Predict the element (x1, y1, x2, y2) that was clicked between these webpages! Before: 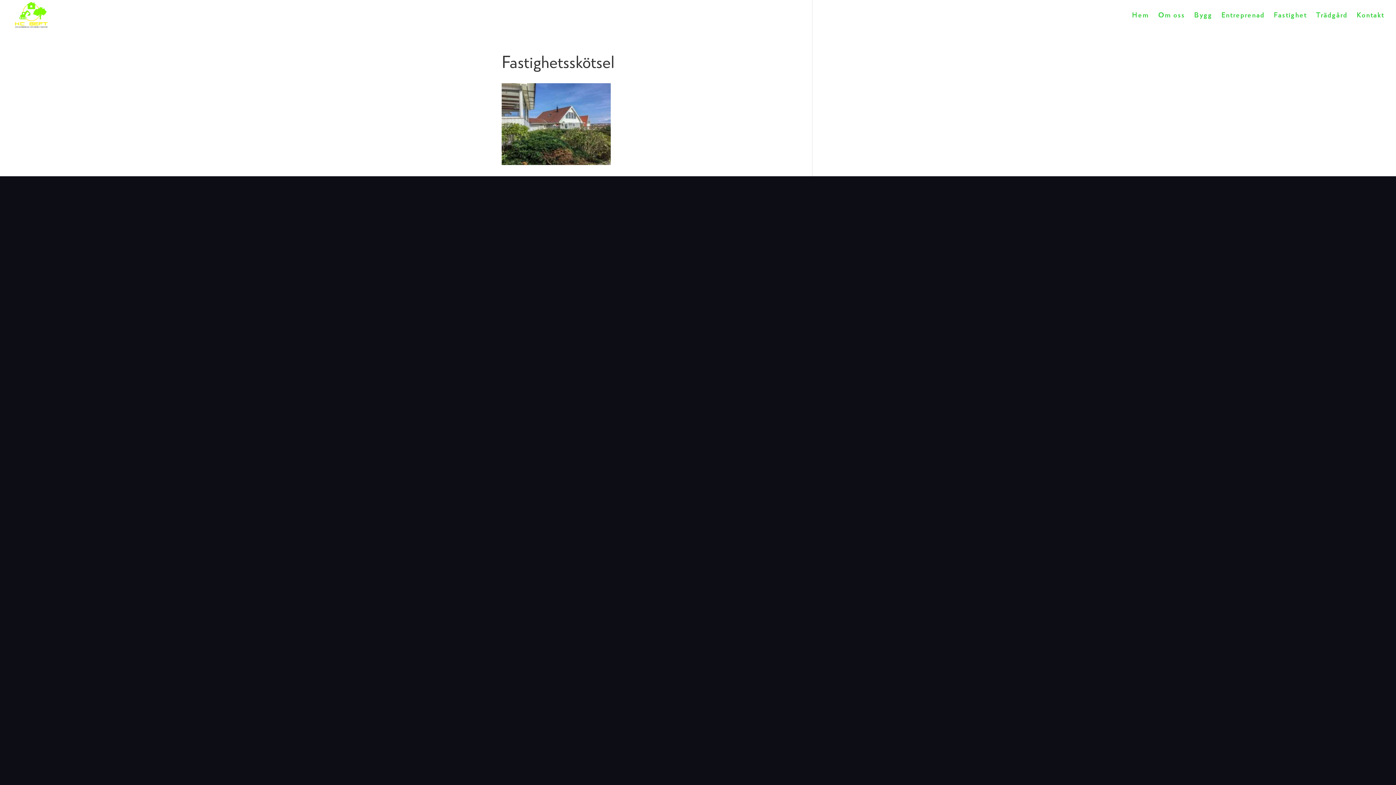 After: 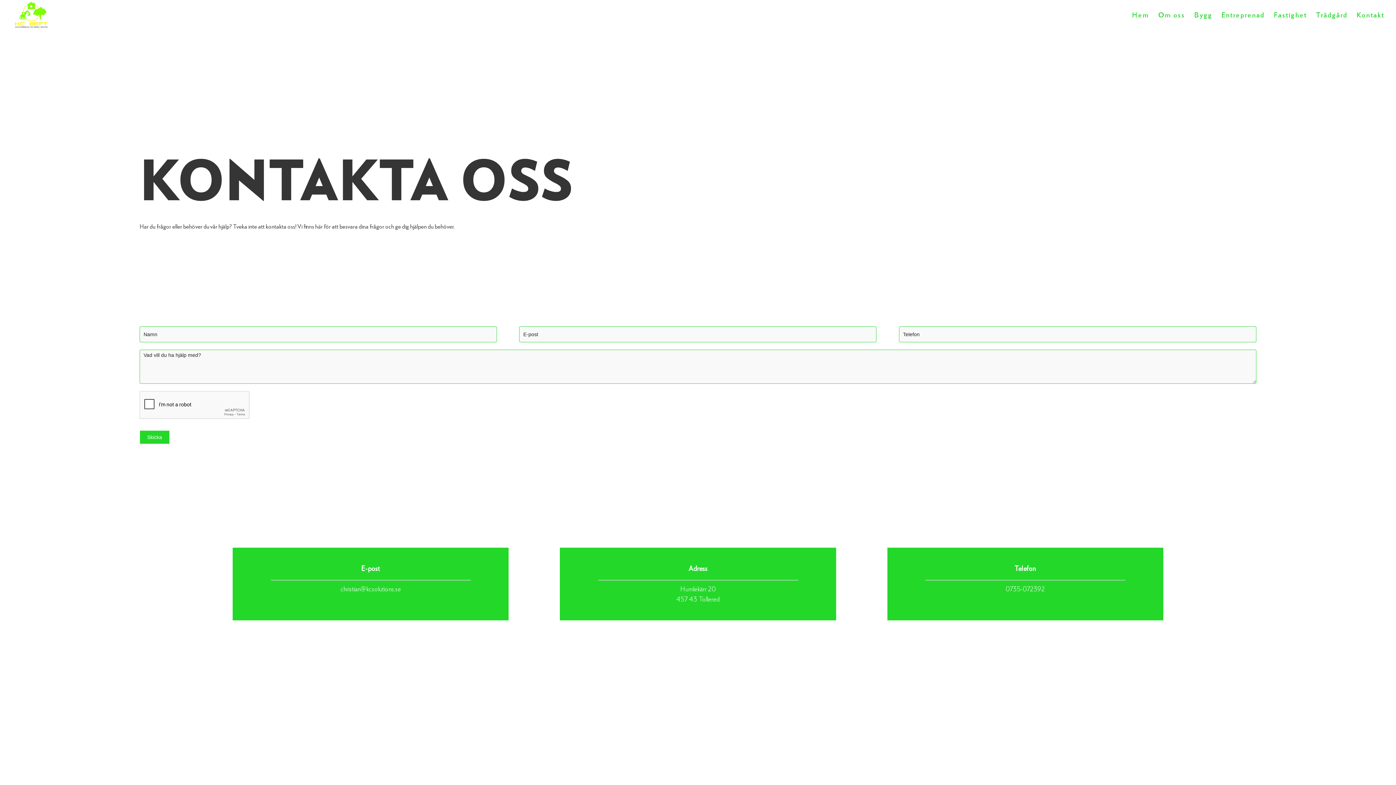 Action: label: Kontakt bbox: (1357, 12, 1384, 29)